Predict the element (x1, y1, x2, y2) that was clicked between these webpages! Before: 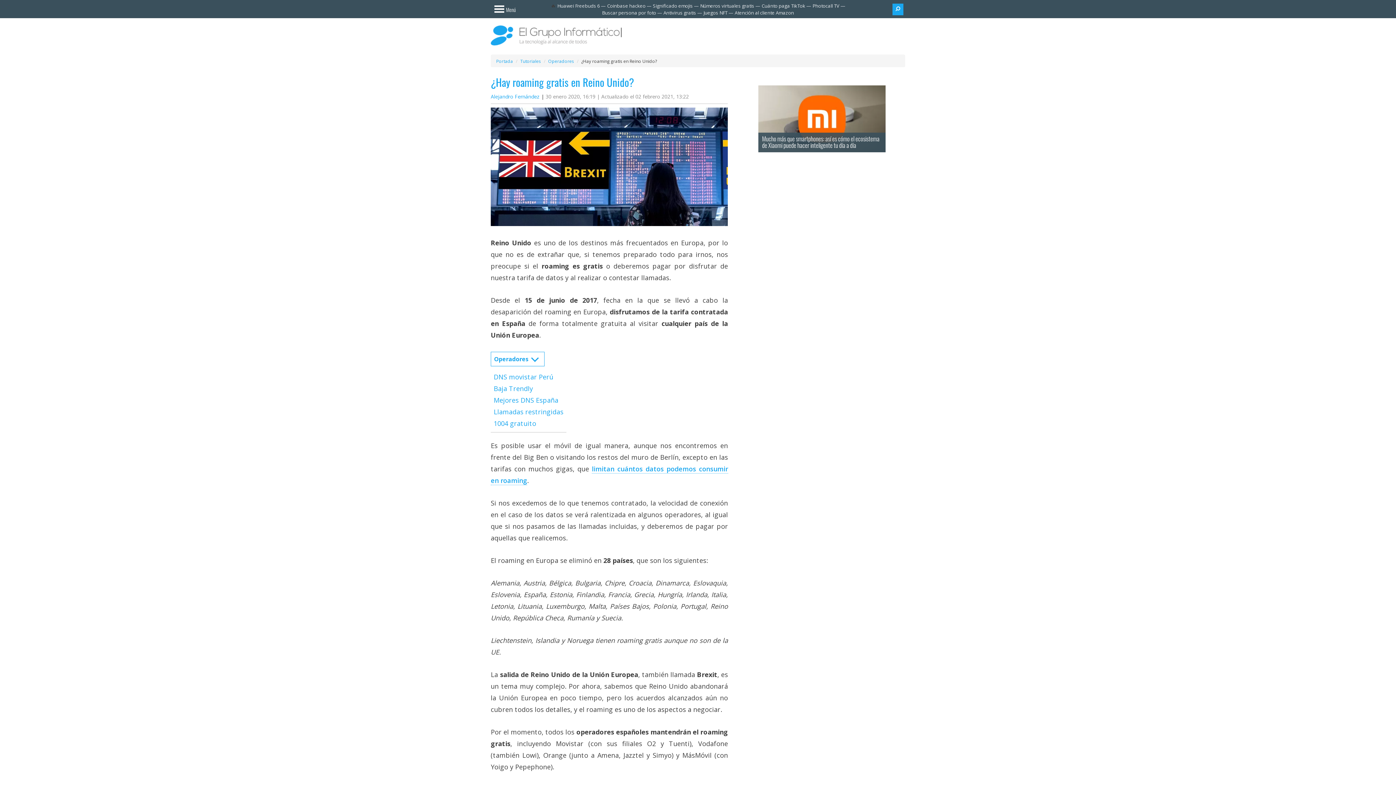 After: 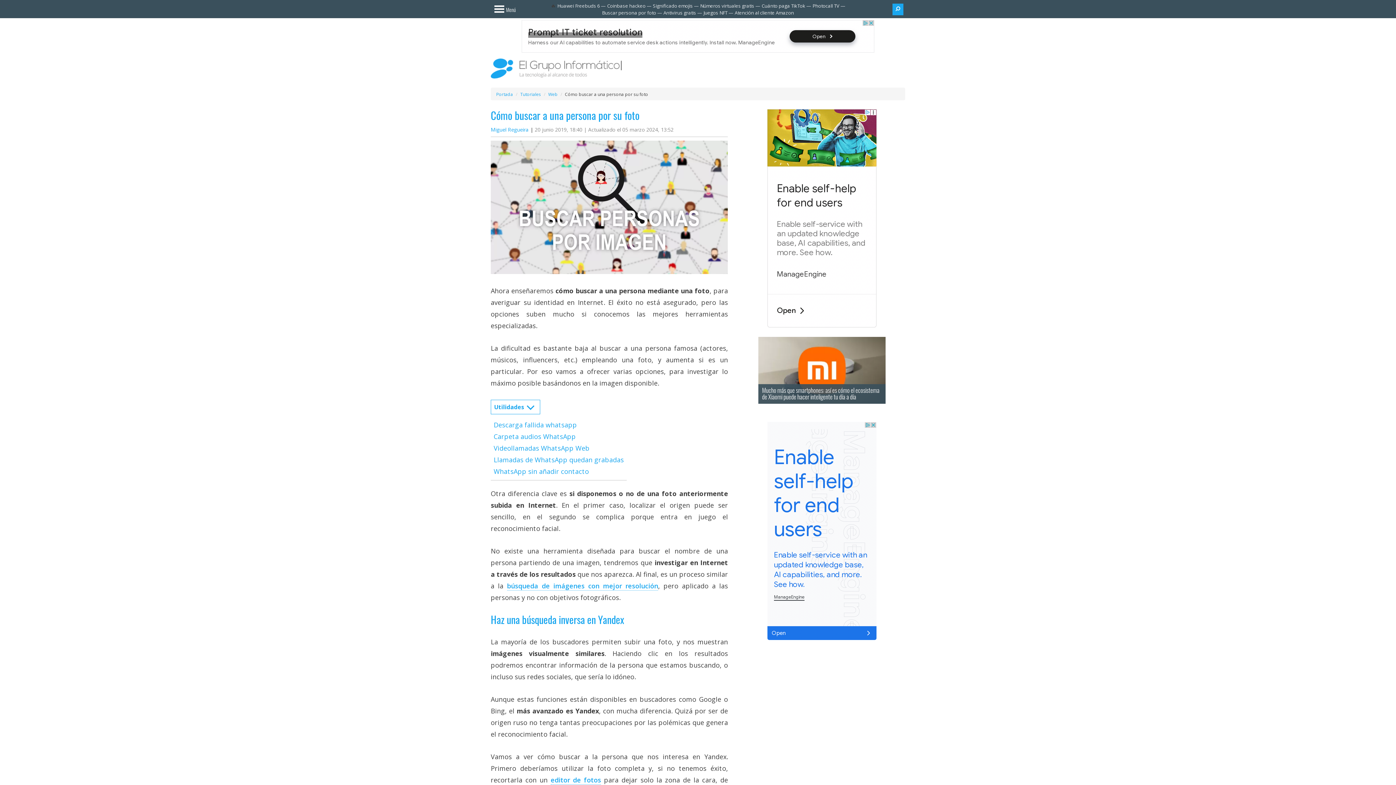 Action: bbox: (602, 9, 656, 16) label: Buscar persona por foto